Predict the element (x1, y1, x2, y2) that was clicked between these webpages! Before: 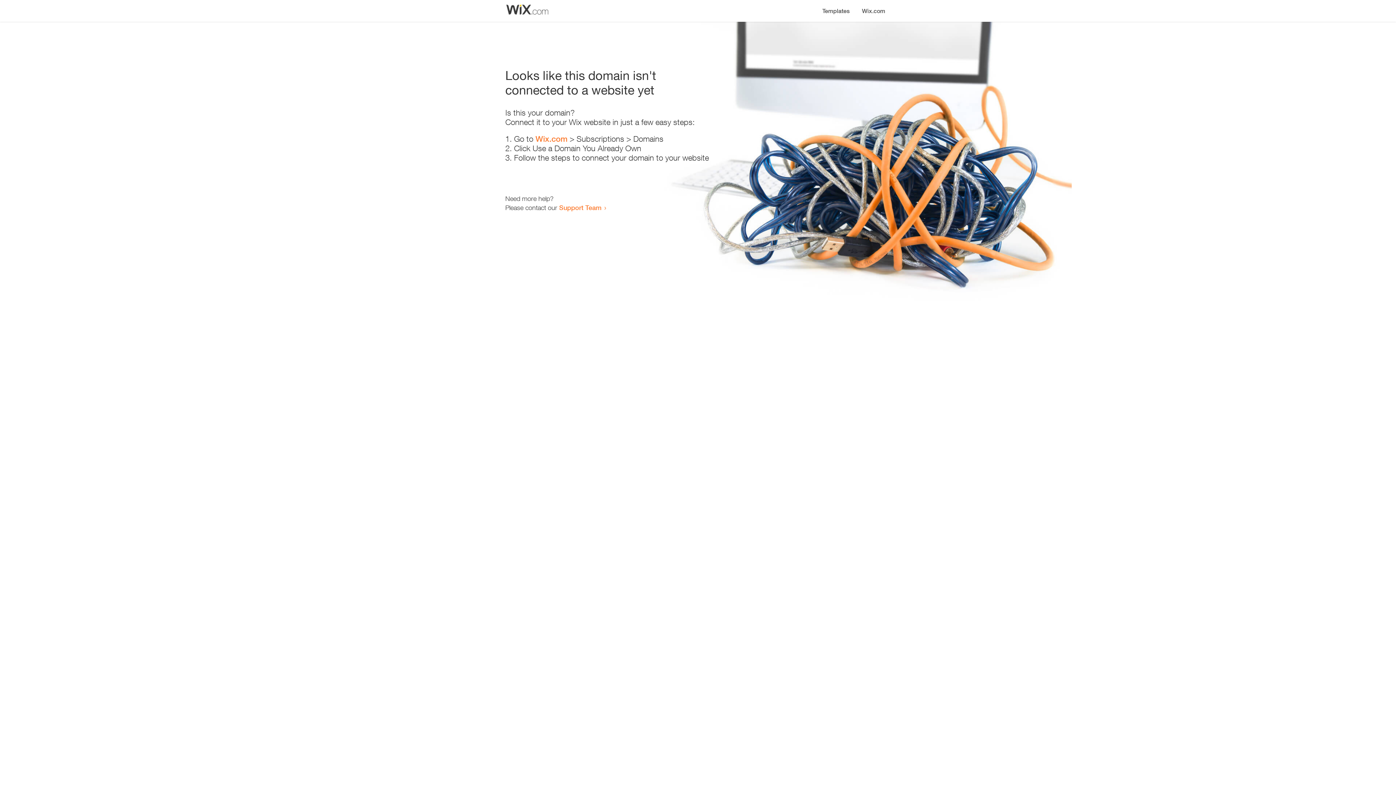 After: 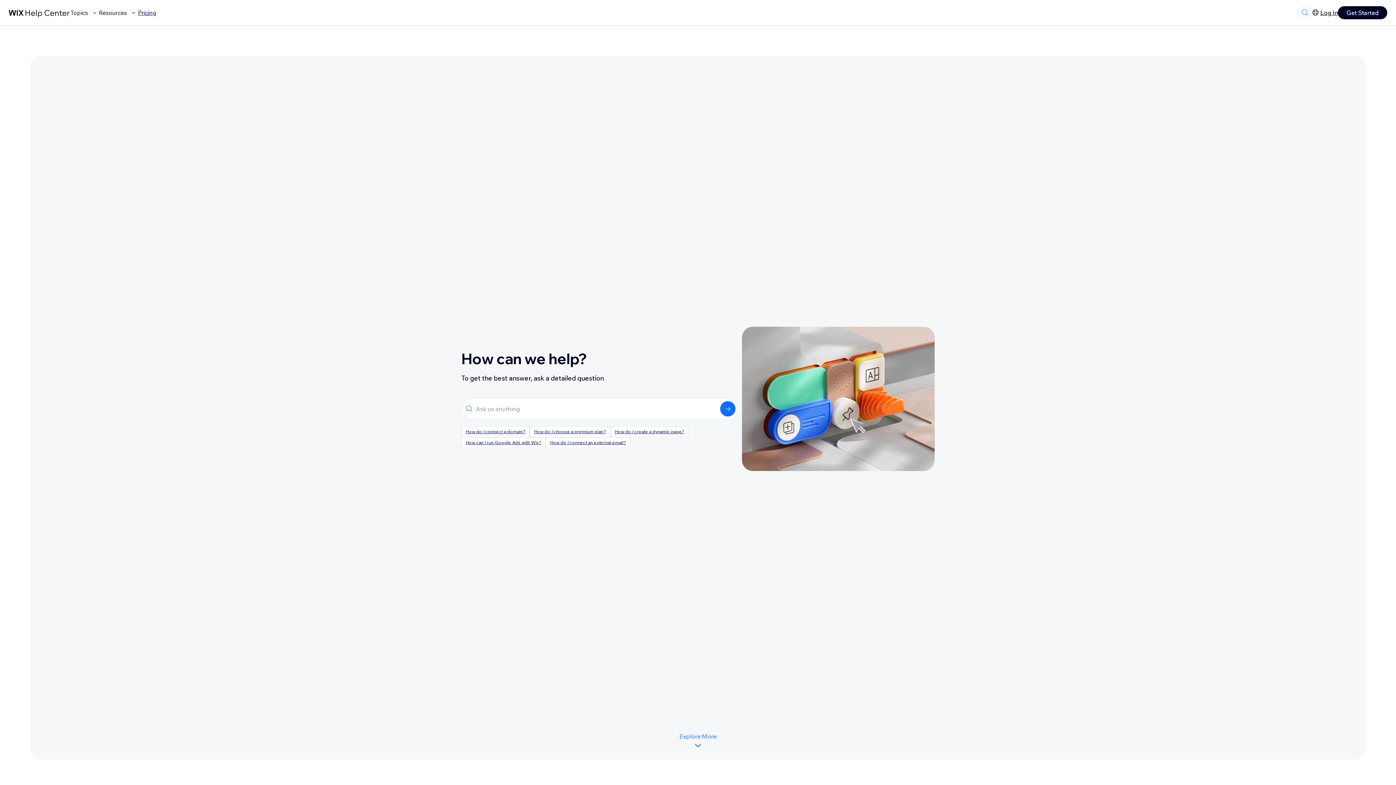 Action: bbox: (559, 203, 601, 211) label: Support Team